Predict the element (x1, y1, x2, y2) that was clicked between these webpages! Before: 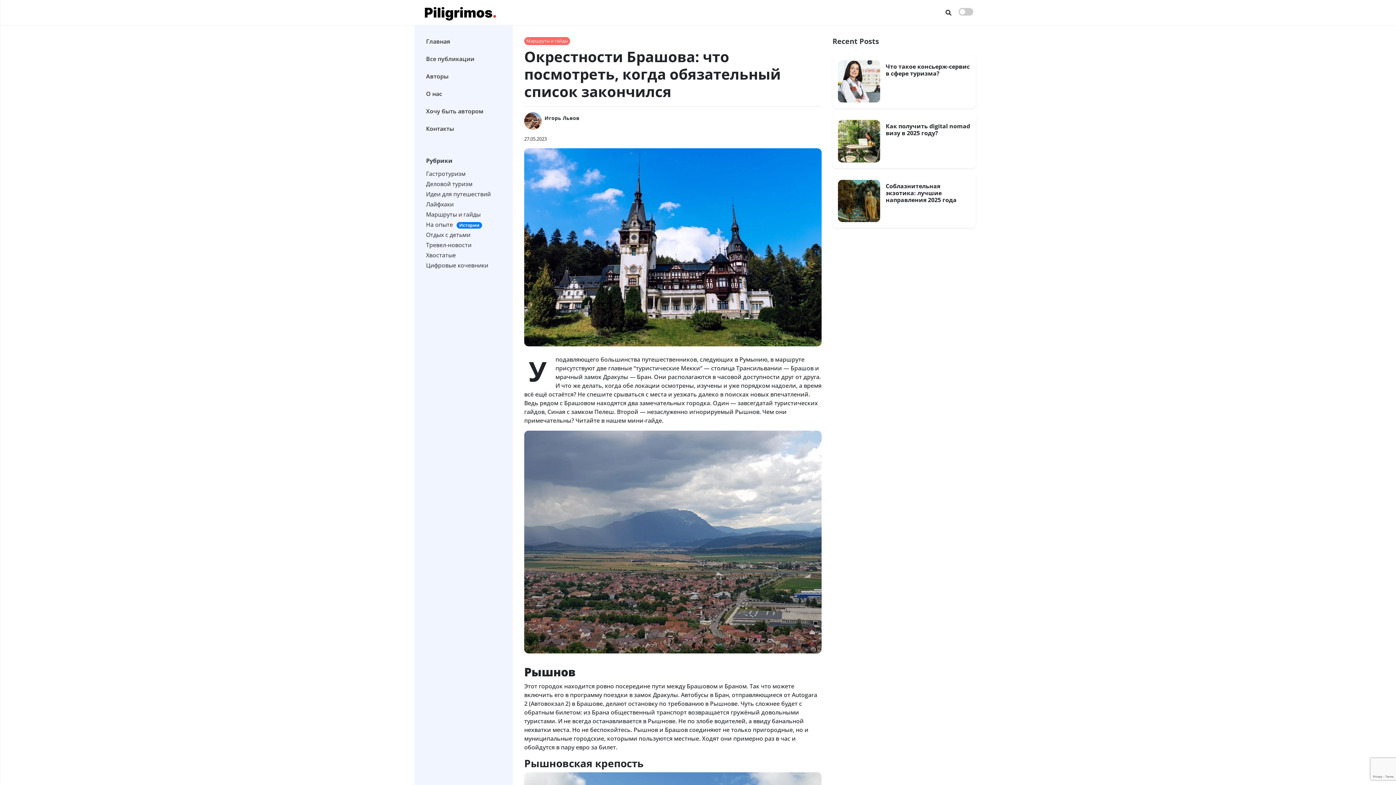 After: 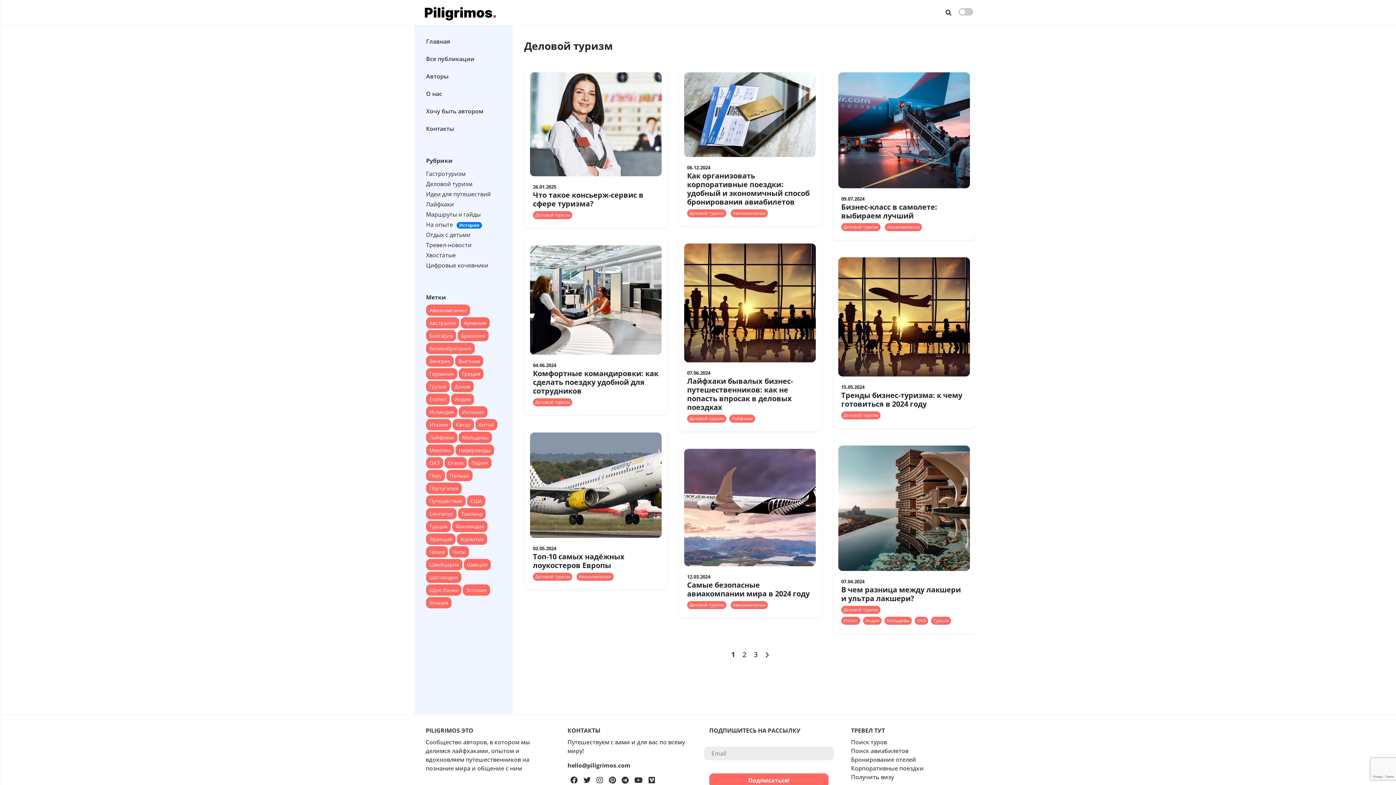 Action: label: Деловой туризм bbox: (426, 180, 472, 188)